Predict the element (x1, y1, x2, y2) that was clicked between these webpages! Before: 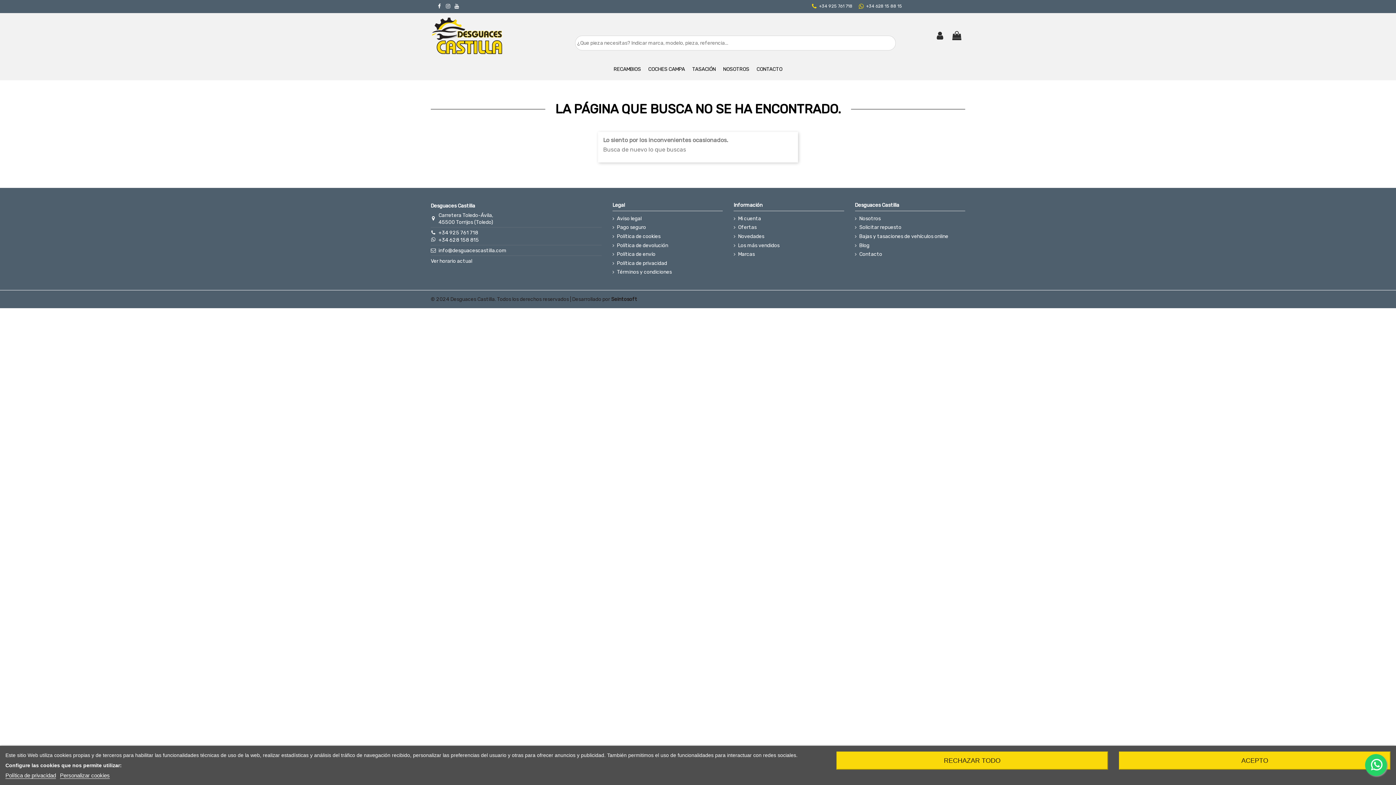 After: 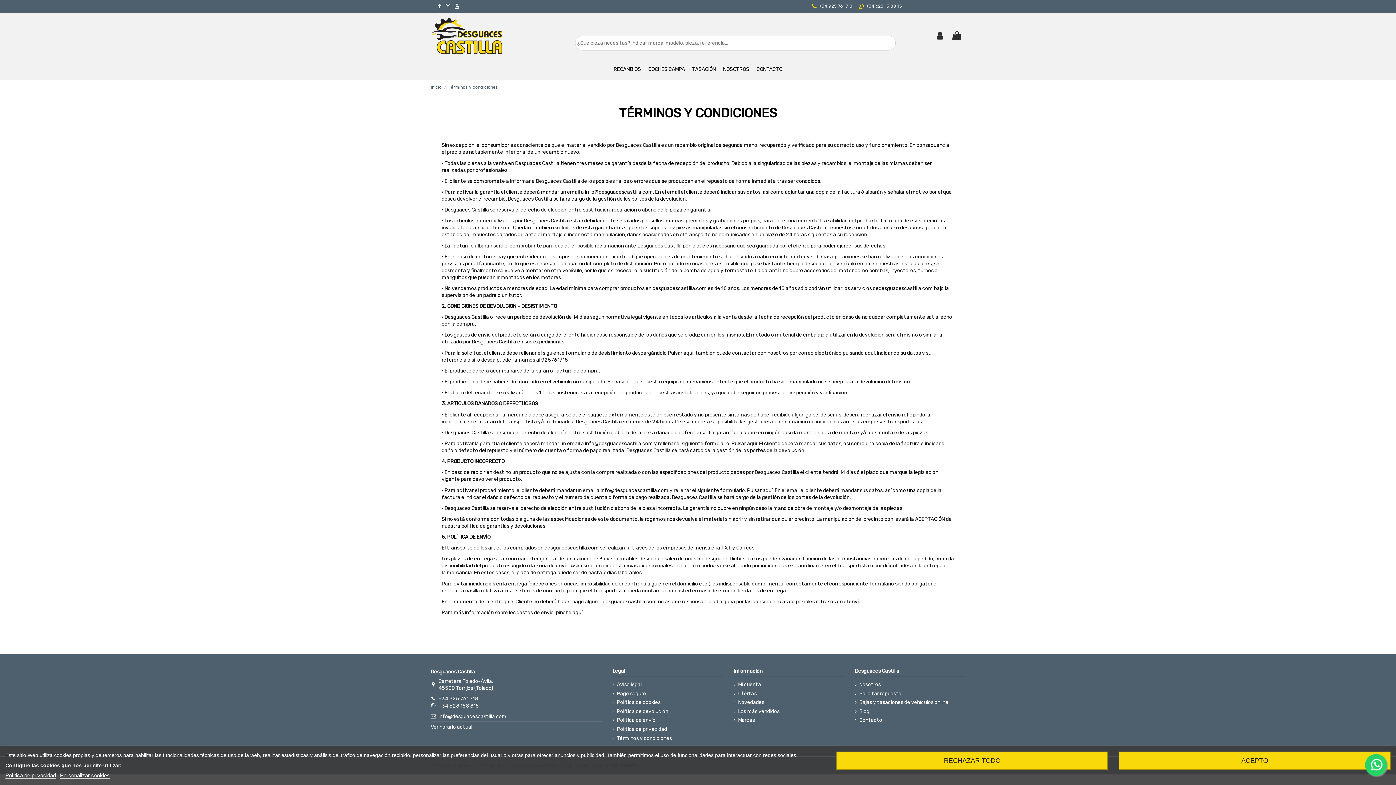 Action: bbox: (612, 268, 671, 275) label: Términos y condiciones